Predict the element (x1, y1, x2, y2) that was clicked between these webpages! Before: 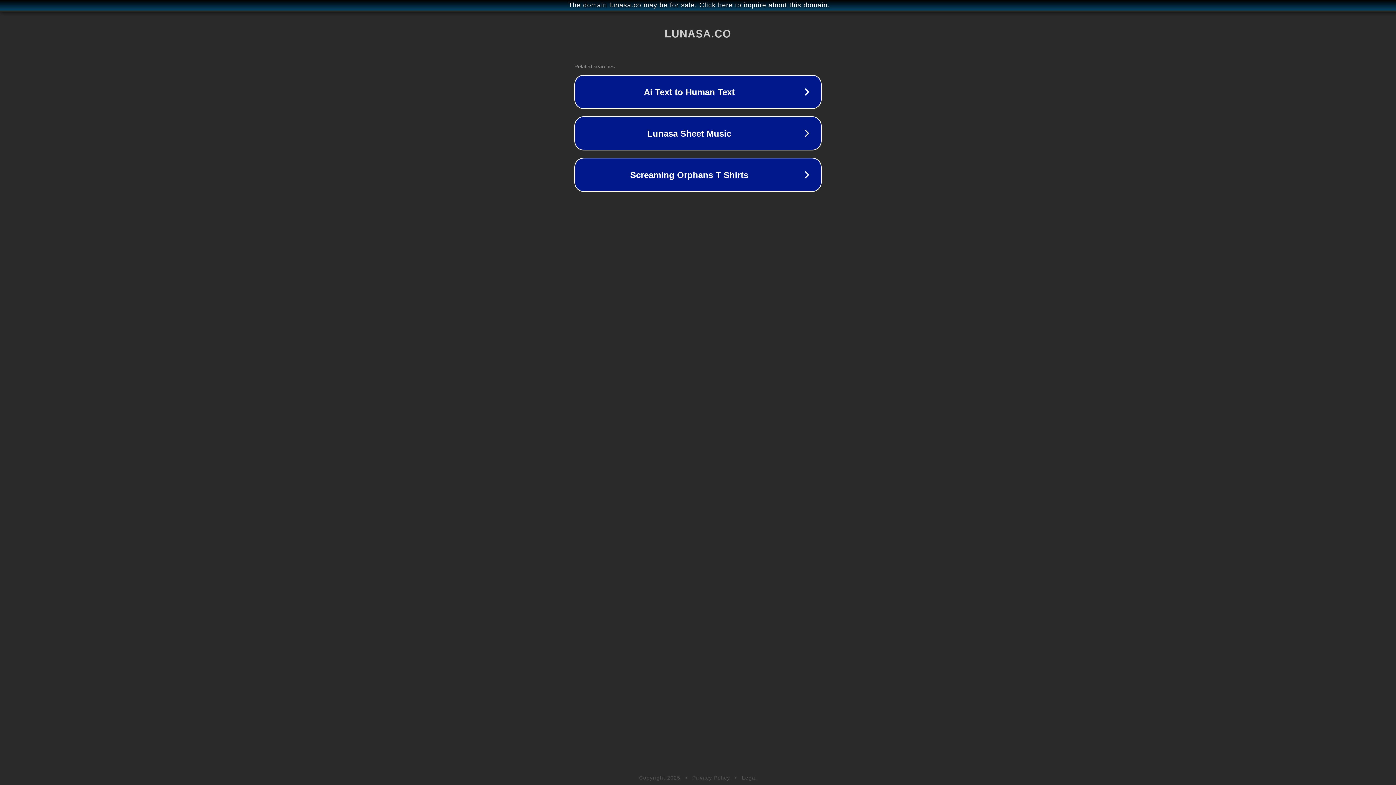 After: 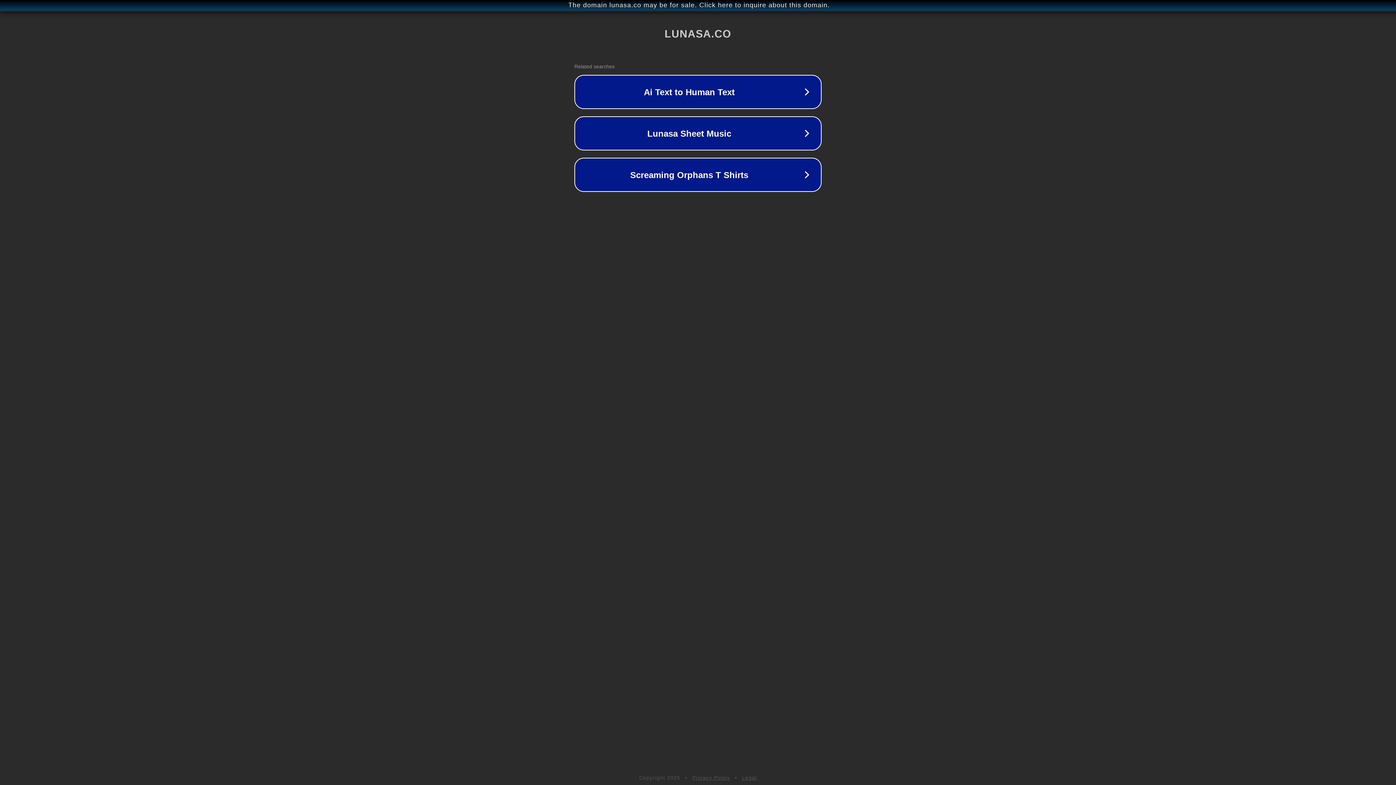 Action: bbox: (742, 775, 757, 781) label: Legal